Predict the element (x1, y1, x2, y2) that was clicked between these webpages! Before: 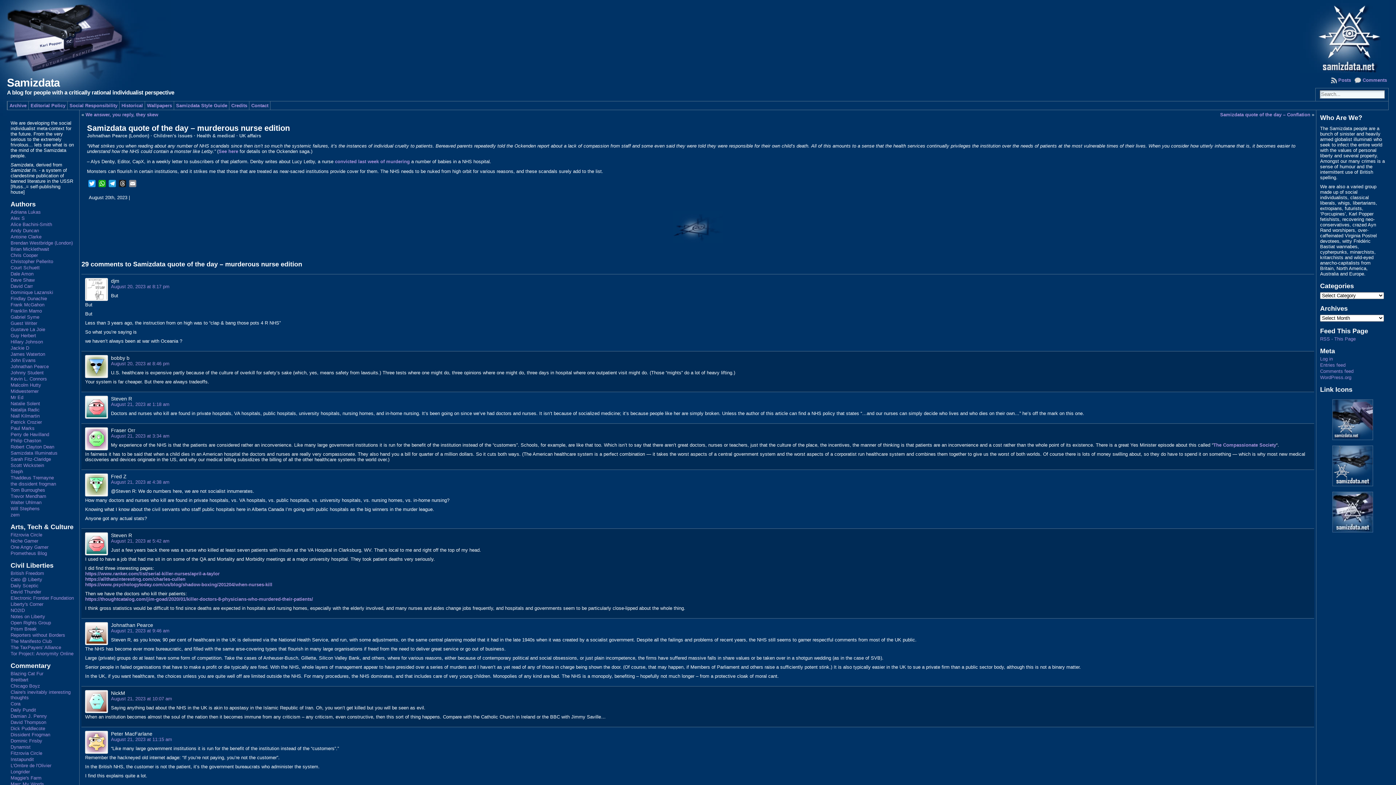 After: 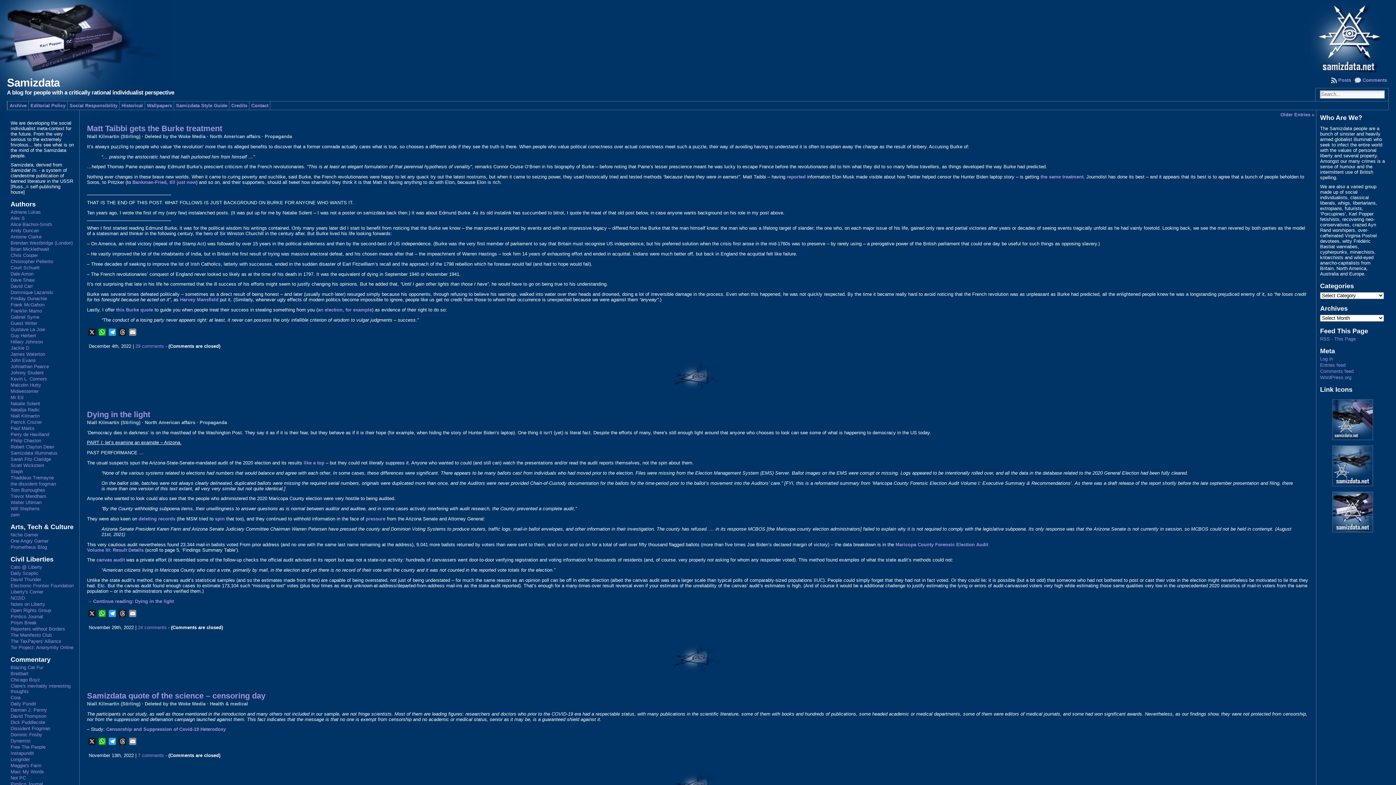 Action: bbox: (10, 413, 39, 418) label: Niall Kilmartin